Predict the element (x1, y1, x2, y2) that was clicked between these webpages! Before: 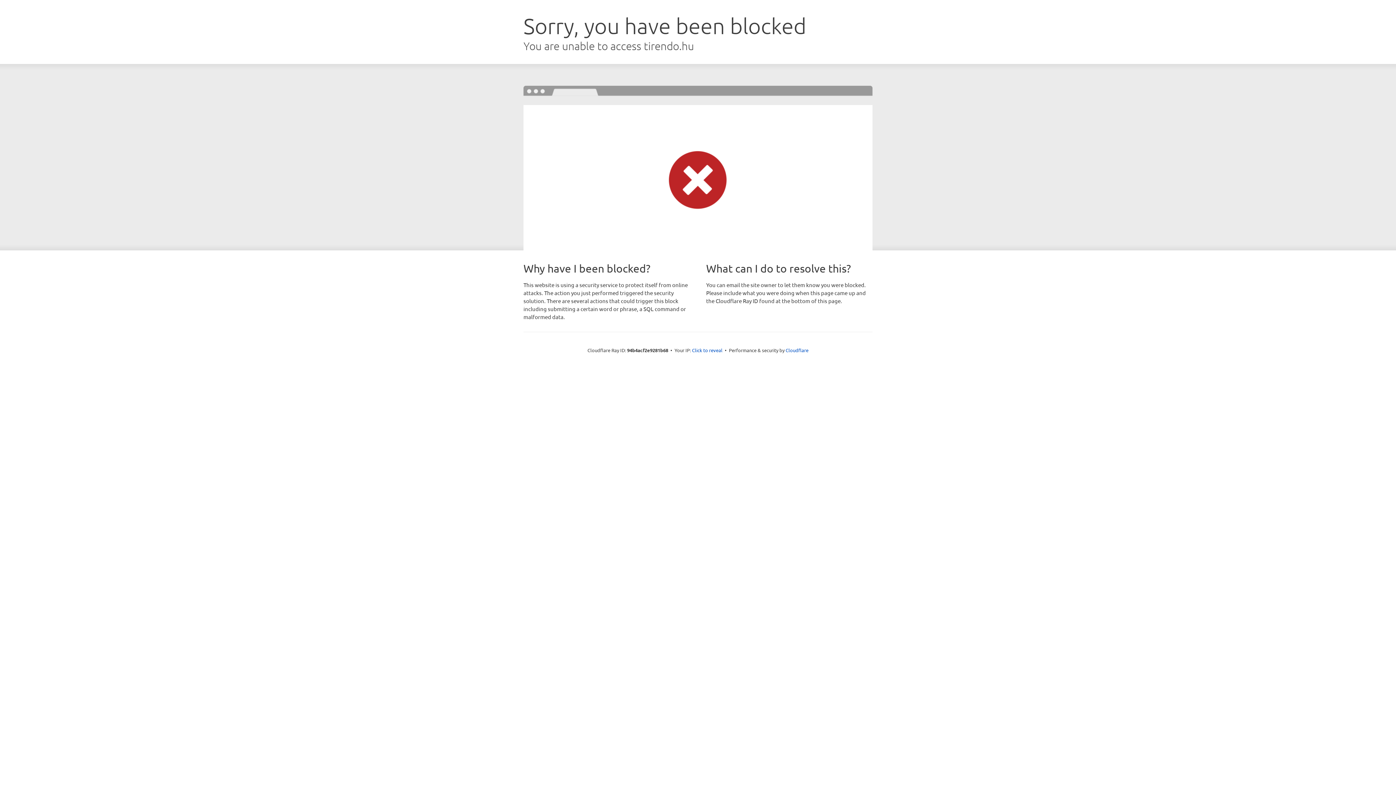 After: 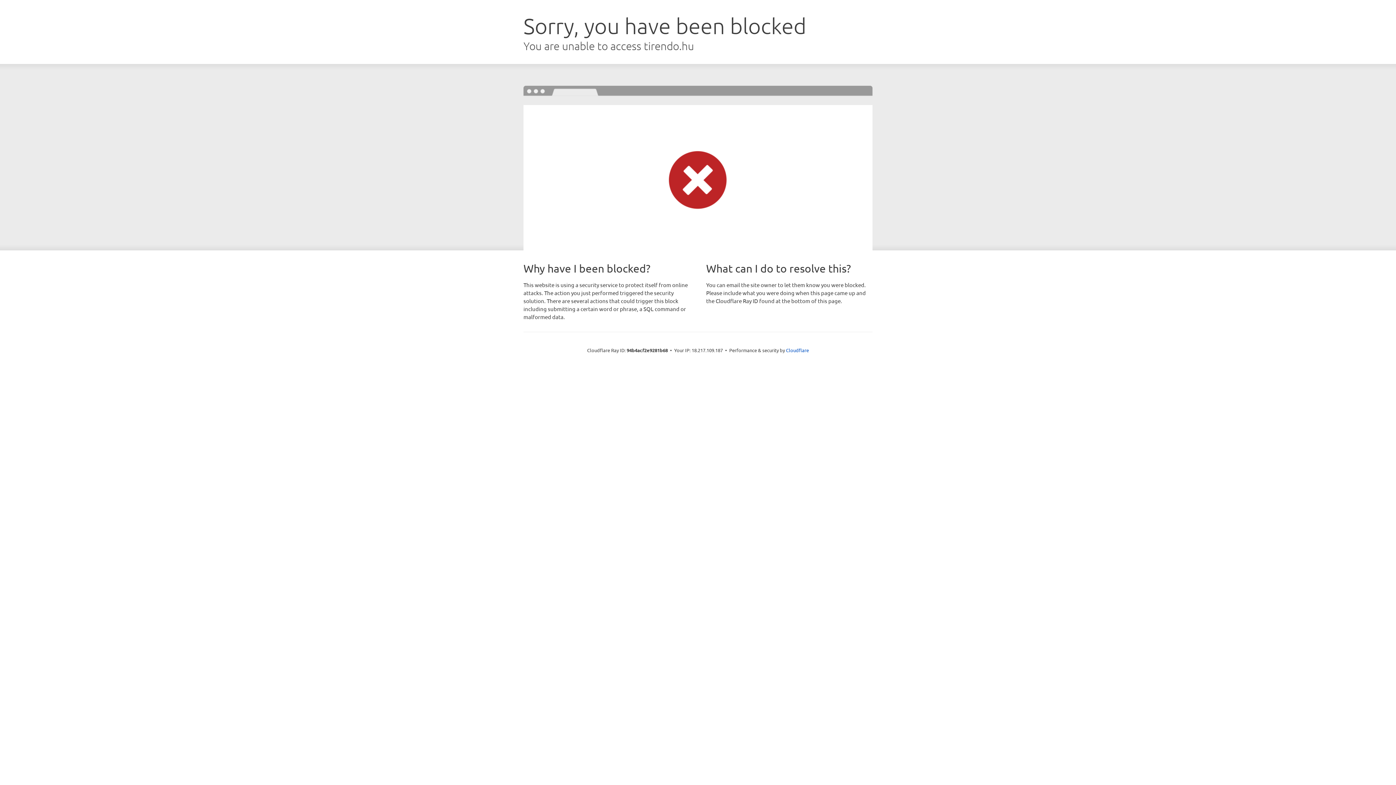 Action: label: Click to reveal bbox: (692, 346, 722, 353)